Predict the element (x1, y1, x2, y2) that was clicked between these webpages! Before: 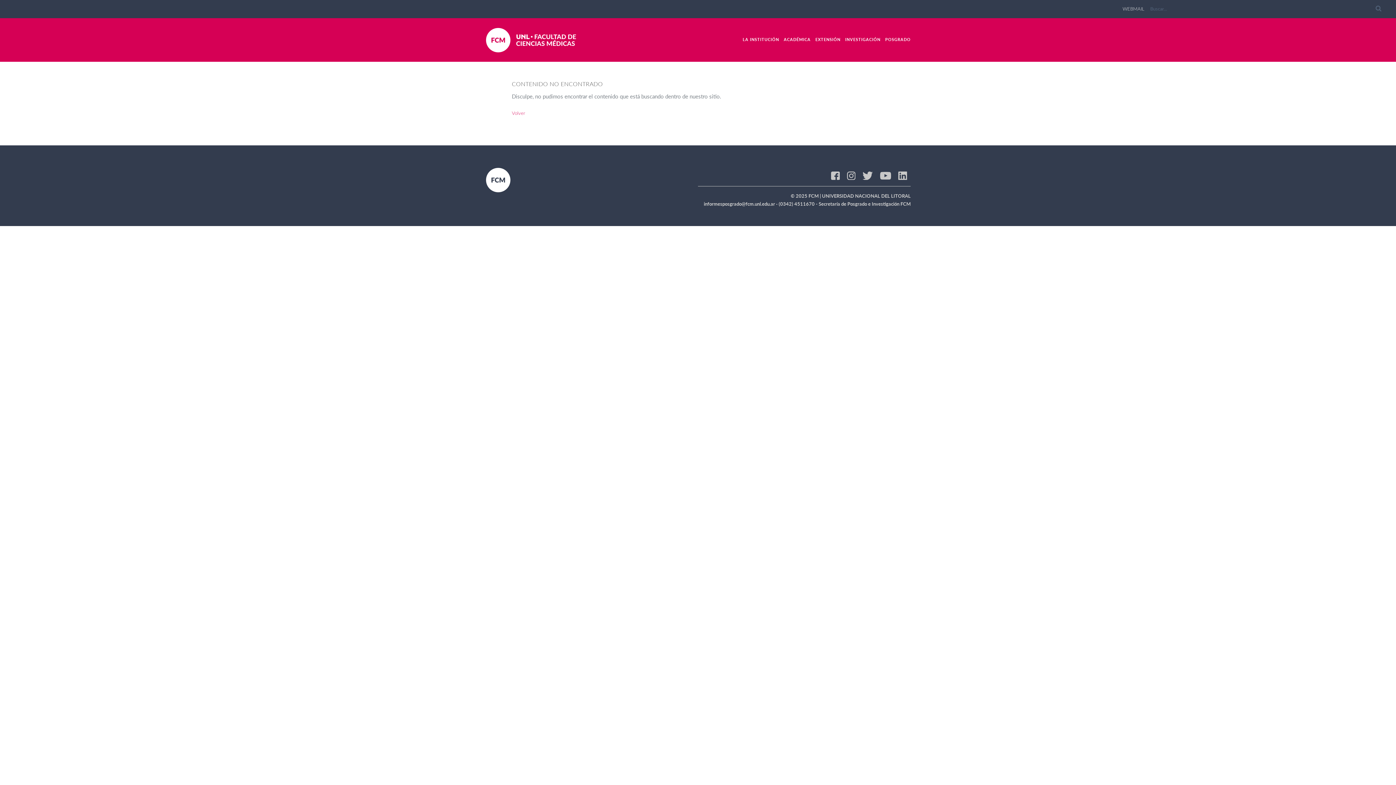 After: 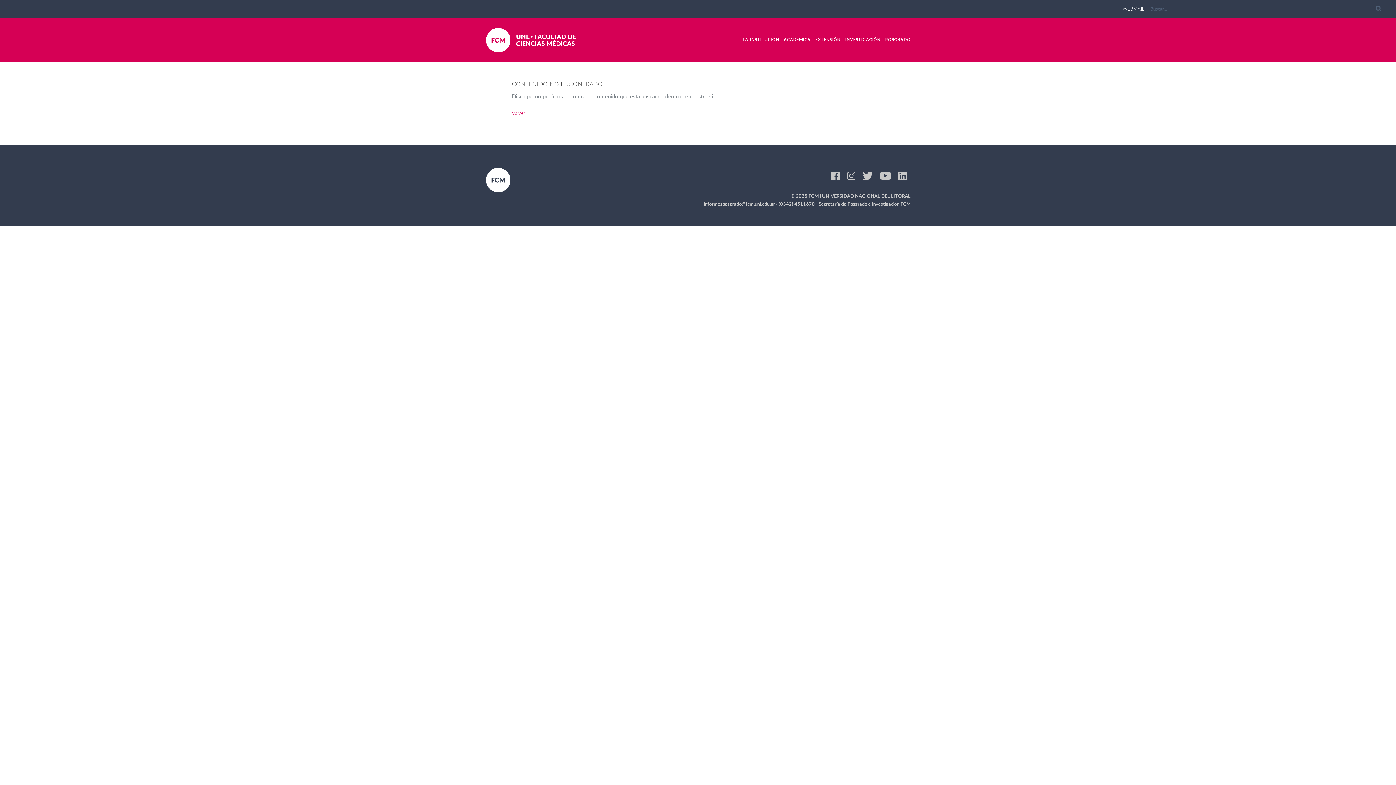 Action: bbox: (880, 172, 891, 178)